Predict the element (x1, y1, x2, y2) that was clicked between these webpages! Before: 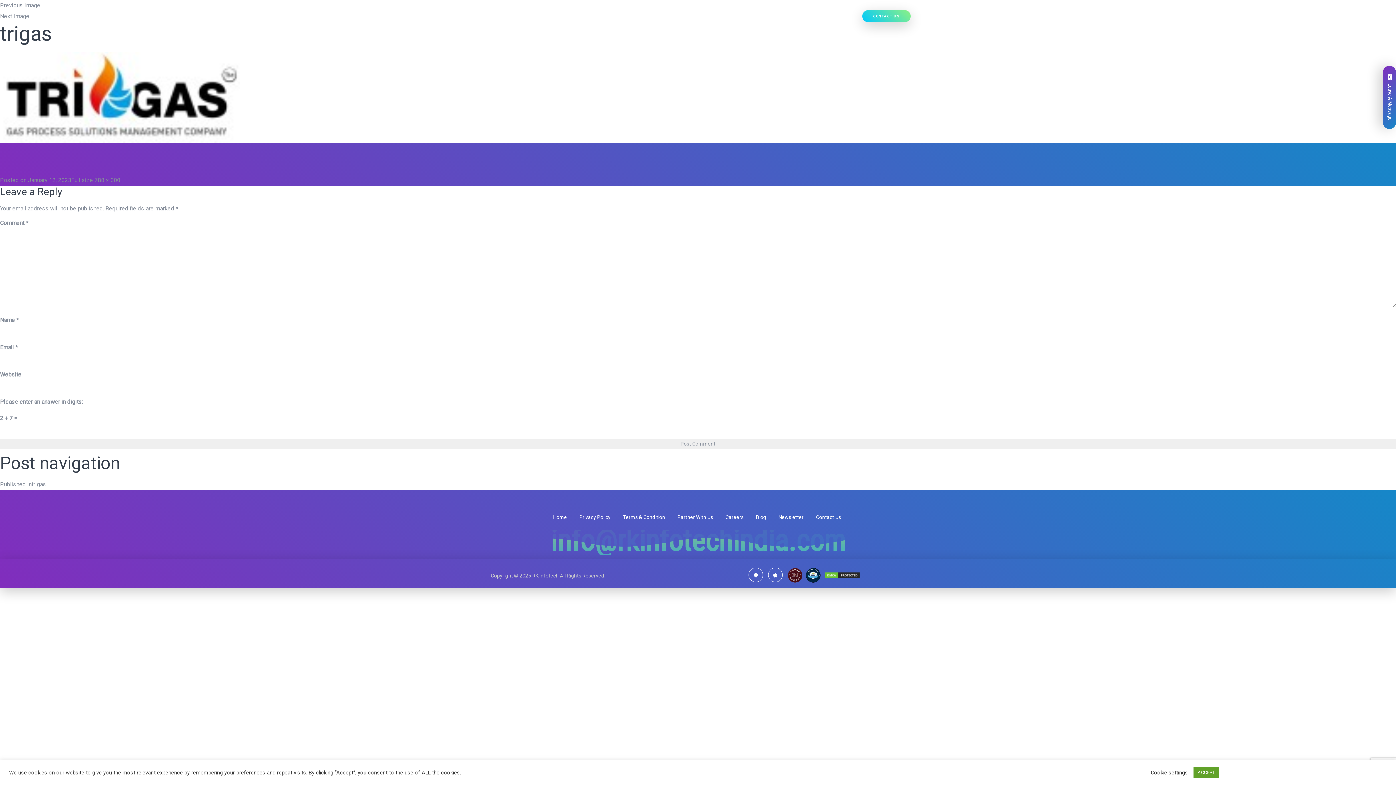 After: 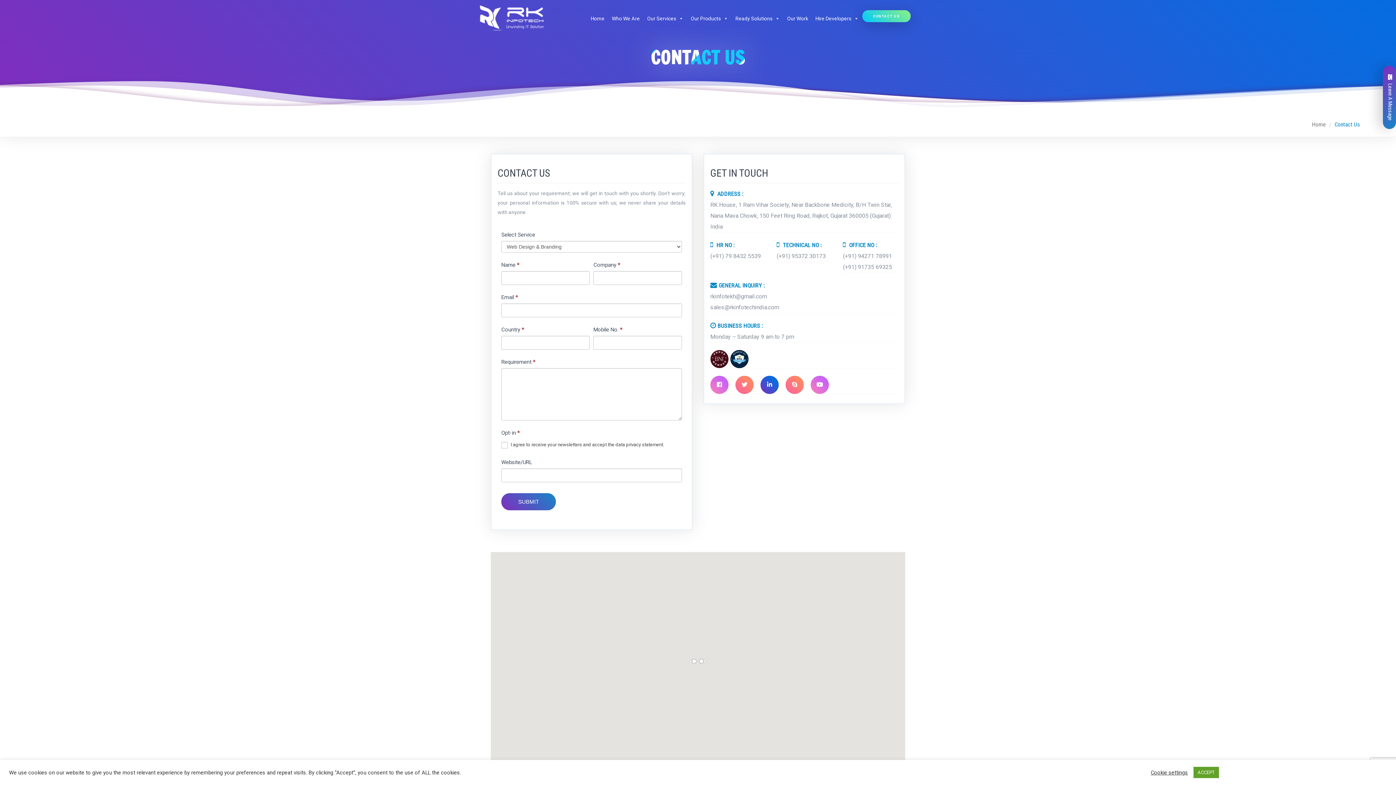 Action: label: CONTACT US bbox: (862, 10, 910, 22)